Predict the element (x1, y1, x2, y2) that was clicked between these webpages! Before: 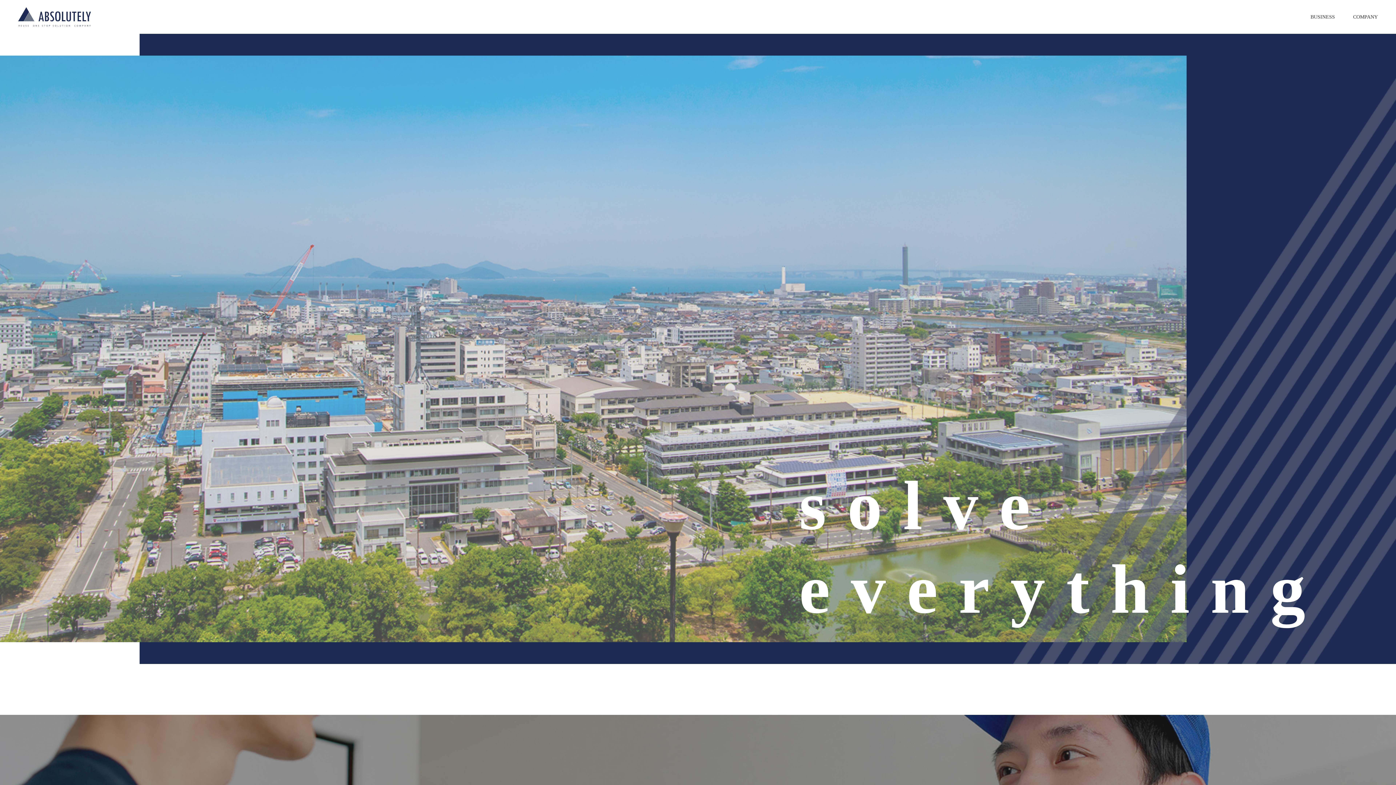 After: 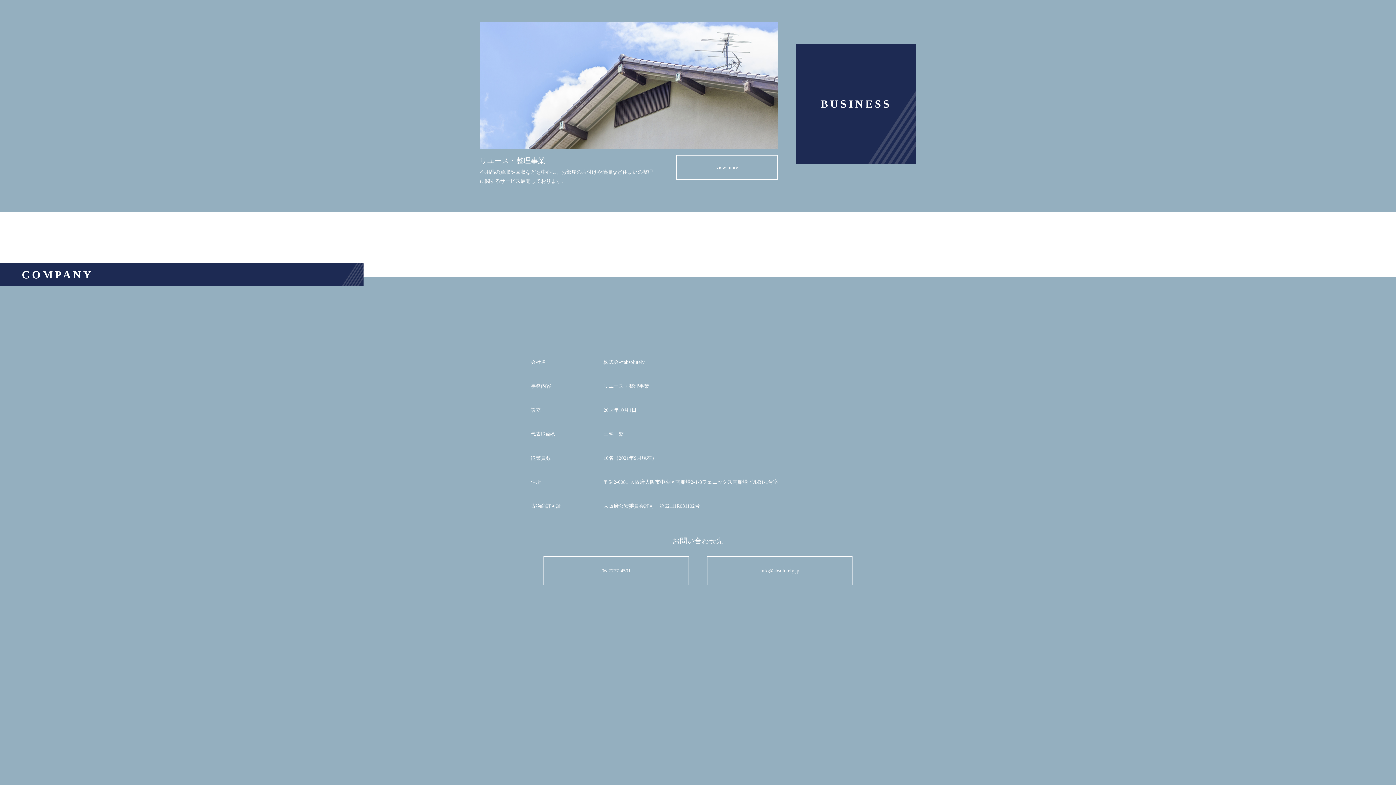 Action: bbox: (1310, 14, 1335, 19) label: BUSINESS